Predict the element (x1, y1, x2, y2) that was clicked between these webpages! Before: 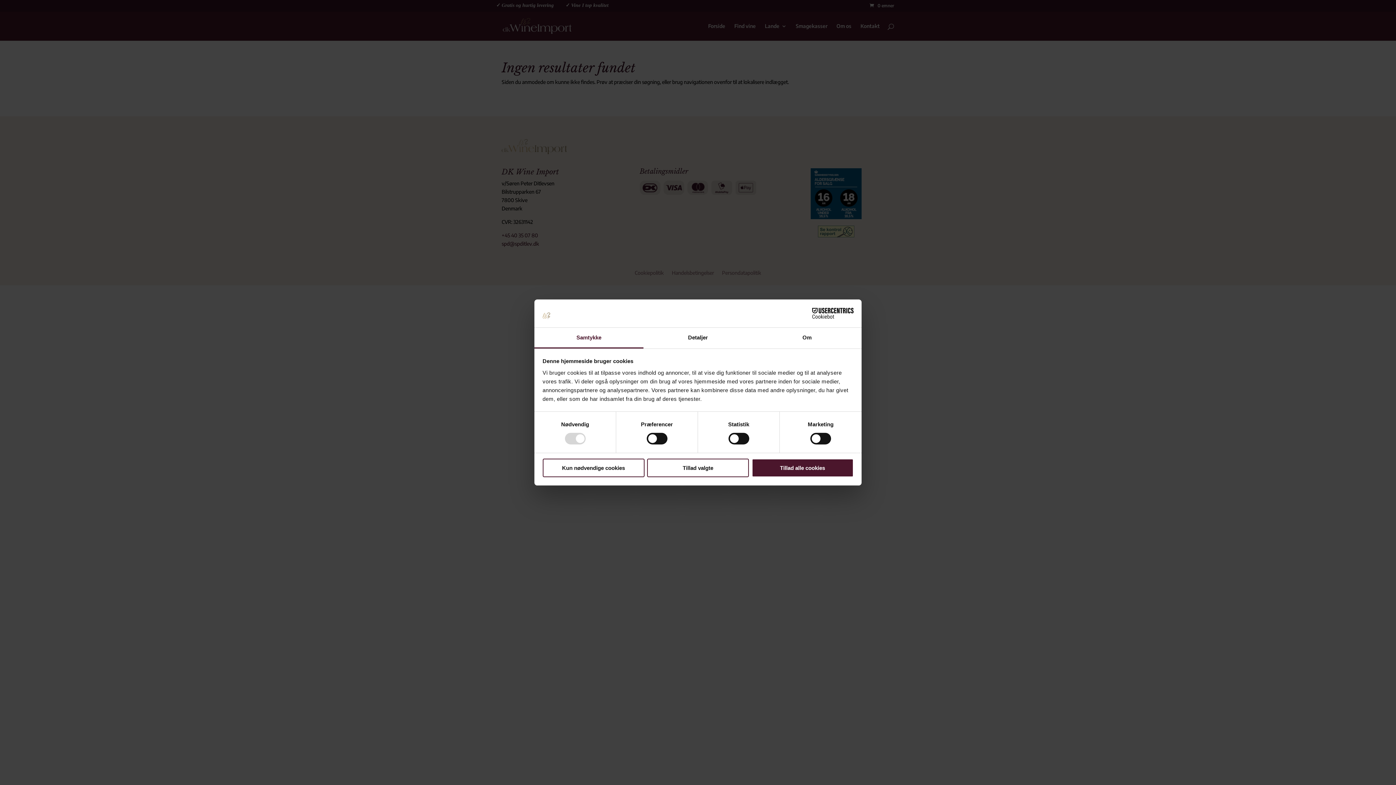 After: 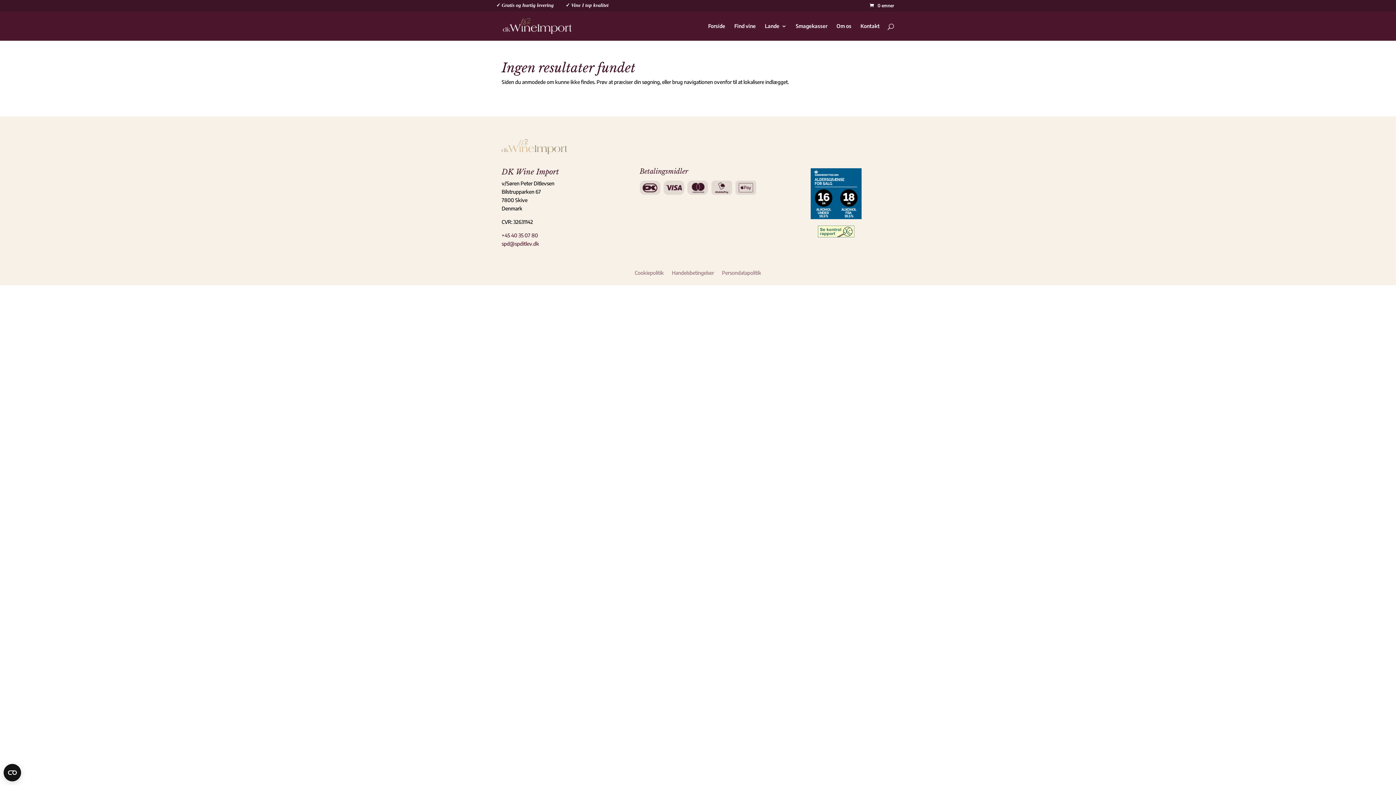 Action: label: Tillad alle cookies bbox: (751, 458, 853, 477)